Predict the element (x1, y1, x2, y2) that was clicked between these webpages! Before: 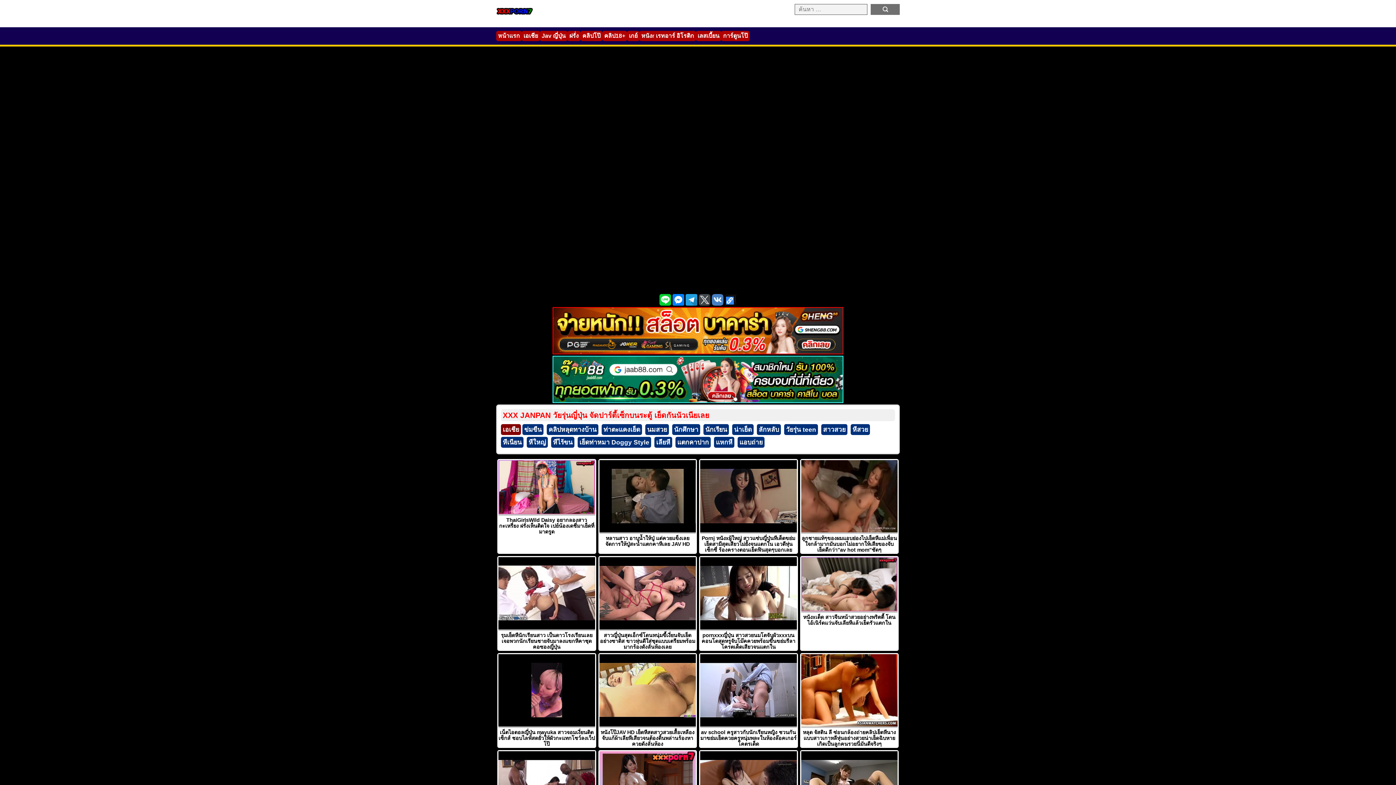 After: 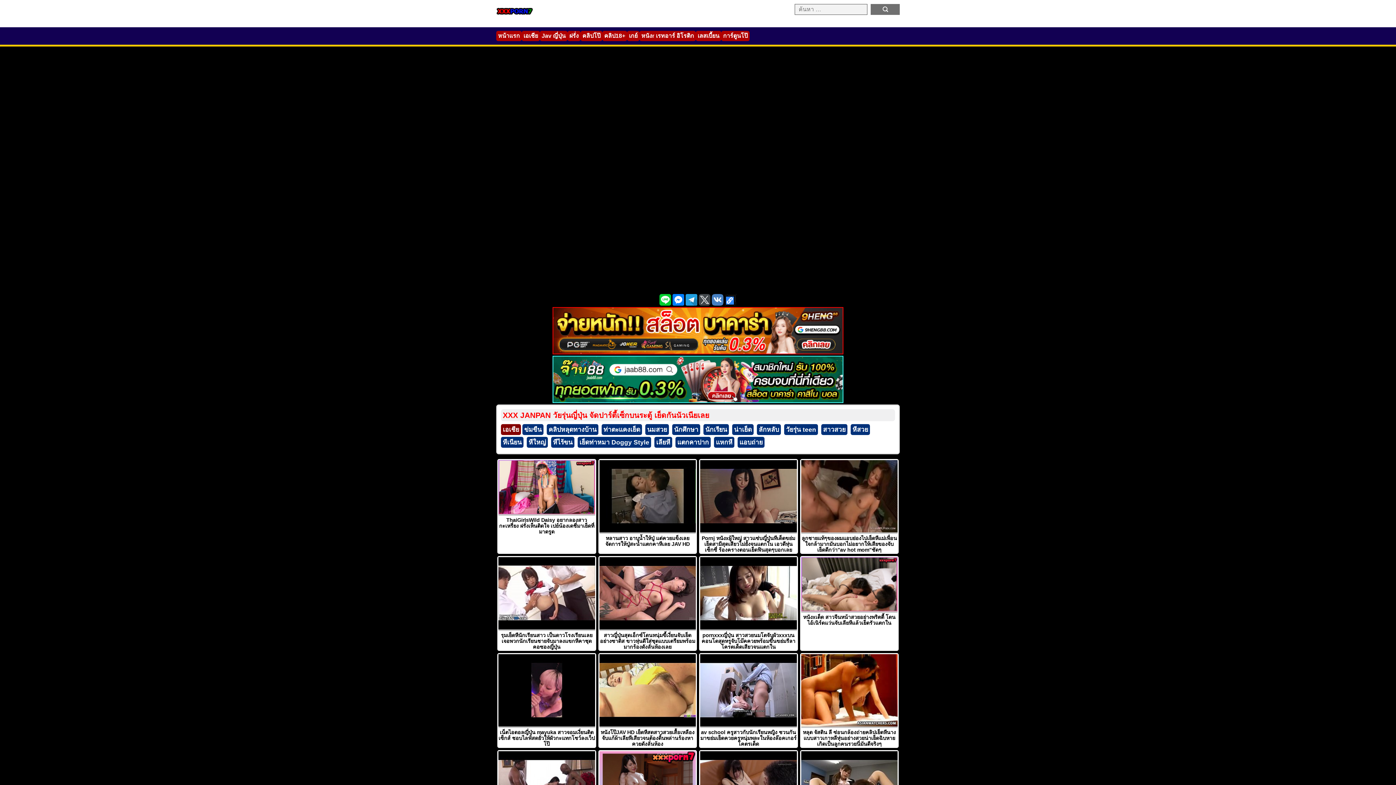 Action: bbox: (712, 300, 725, 306) label:  